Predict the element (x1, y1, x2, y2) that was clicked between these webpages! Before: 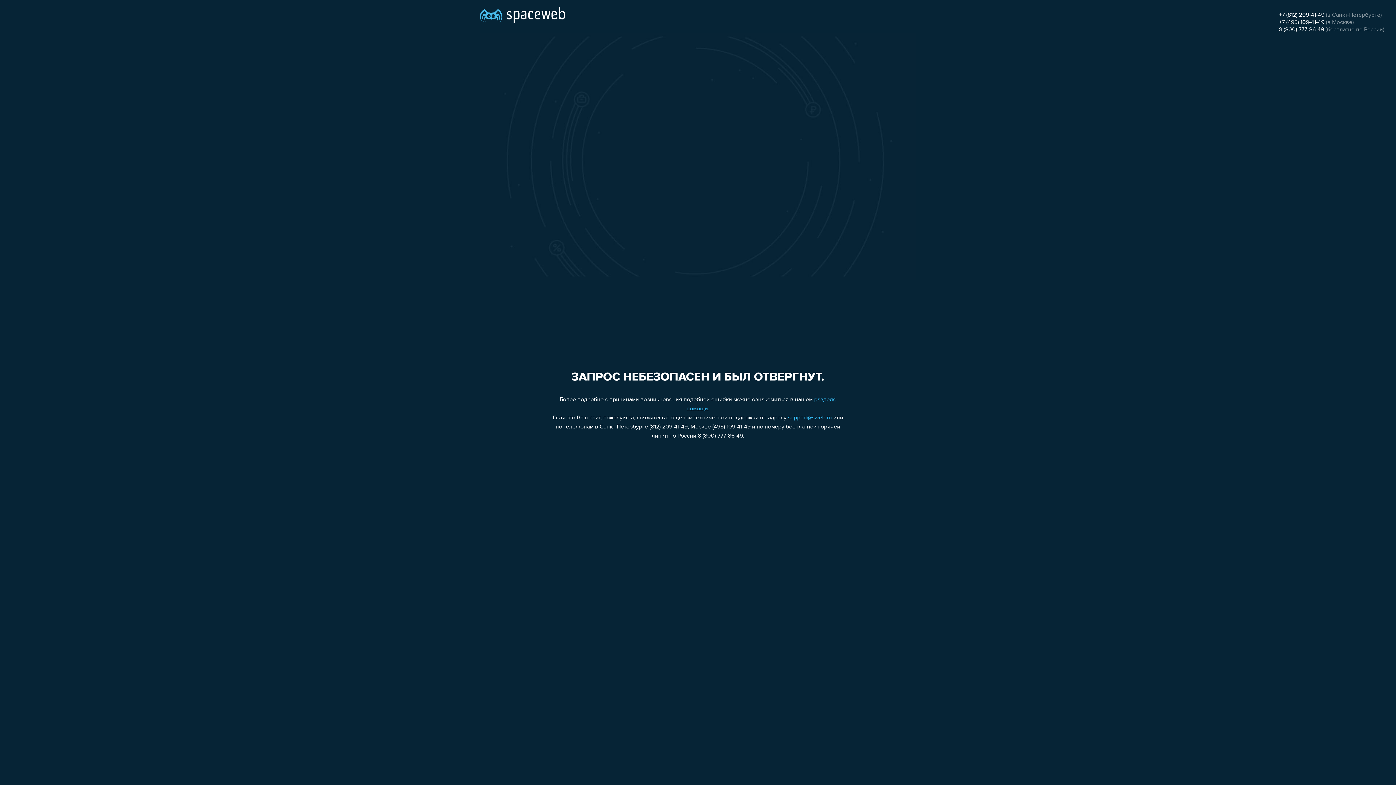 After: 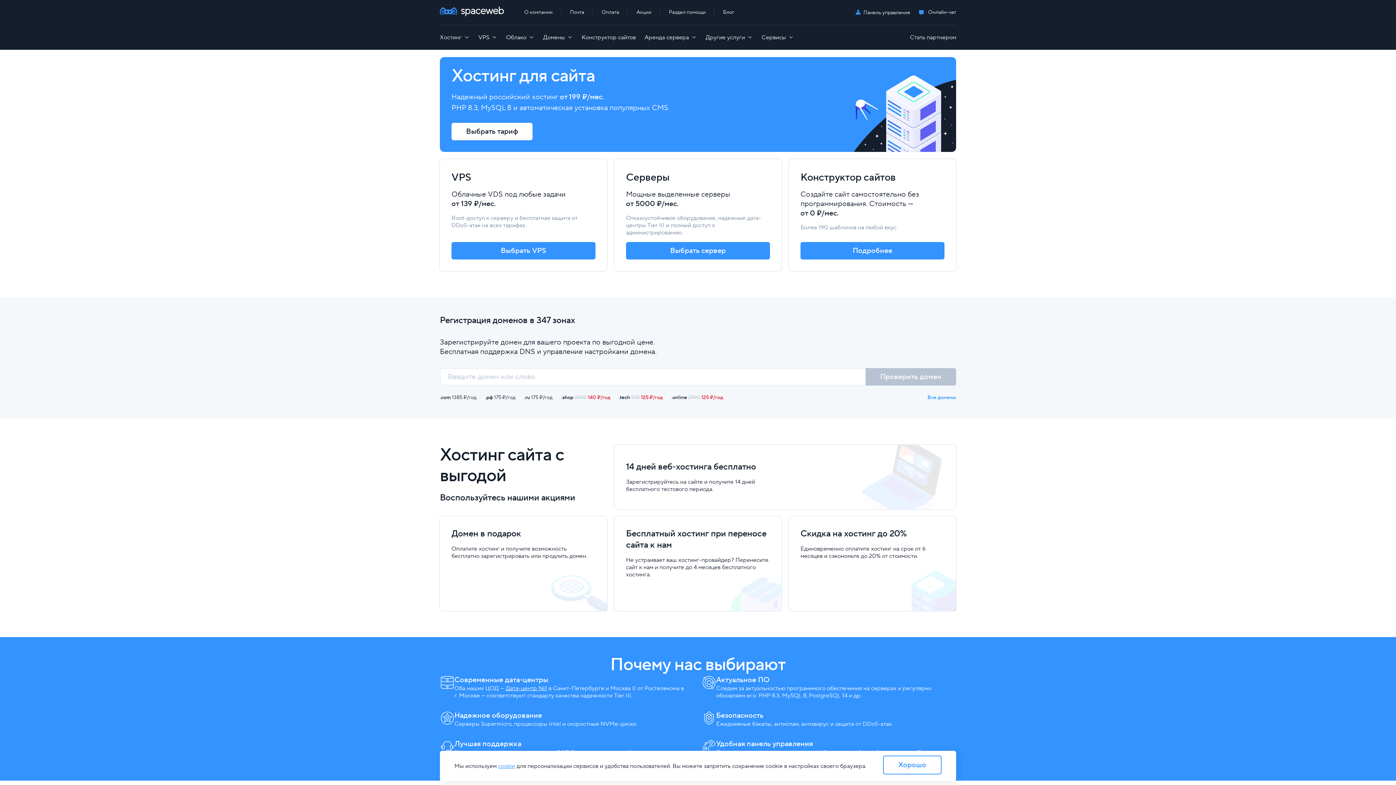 Action: bbox: (480, 0, 565, 25)